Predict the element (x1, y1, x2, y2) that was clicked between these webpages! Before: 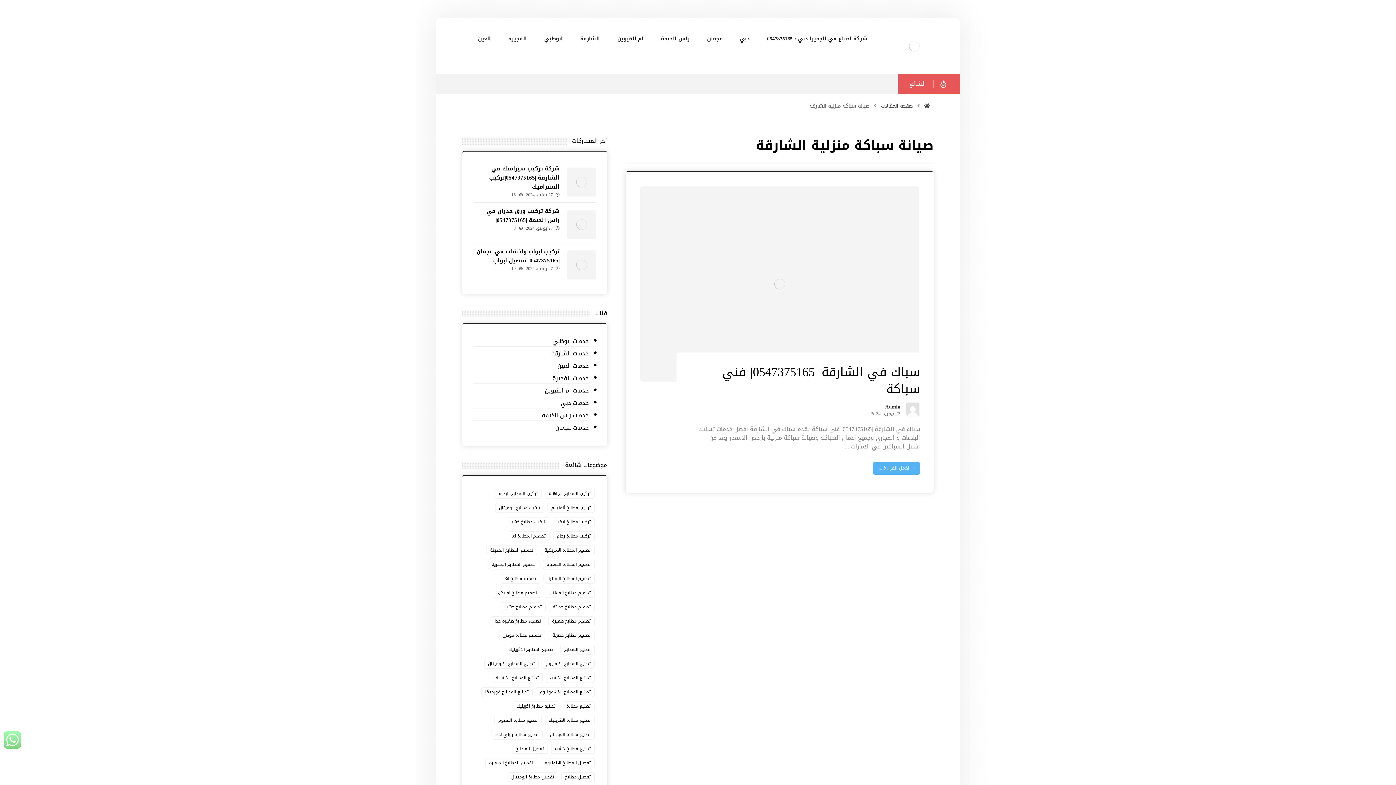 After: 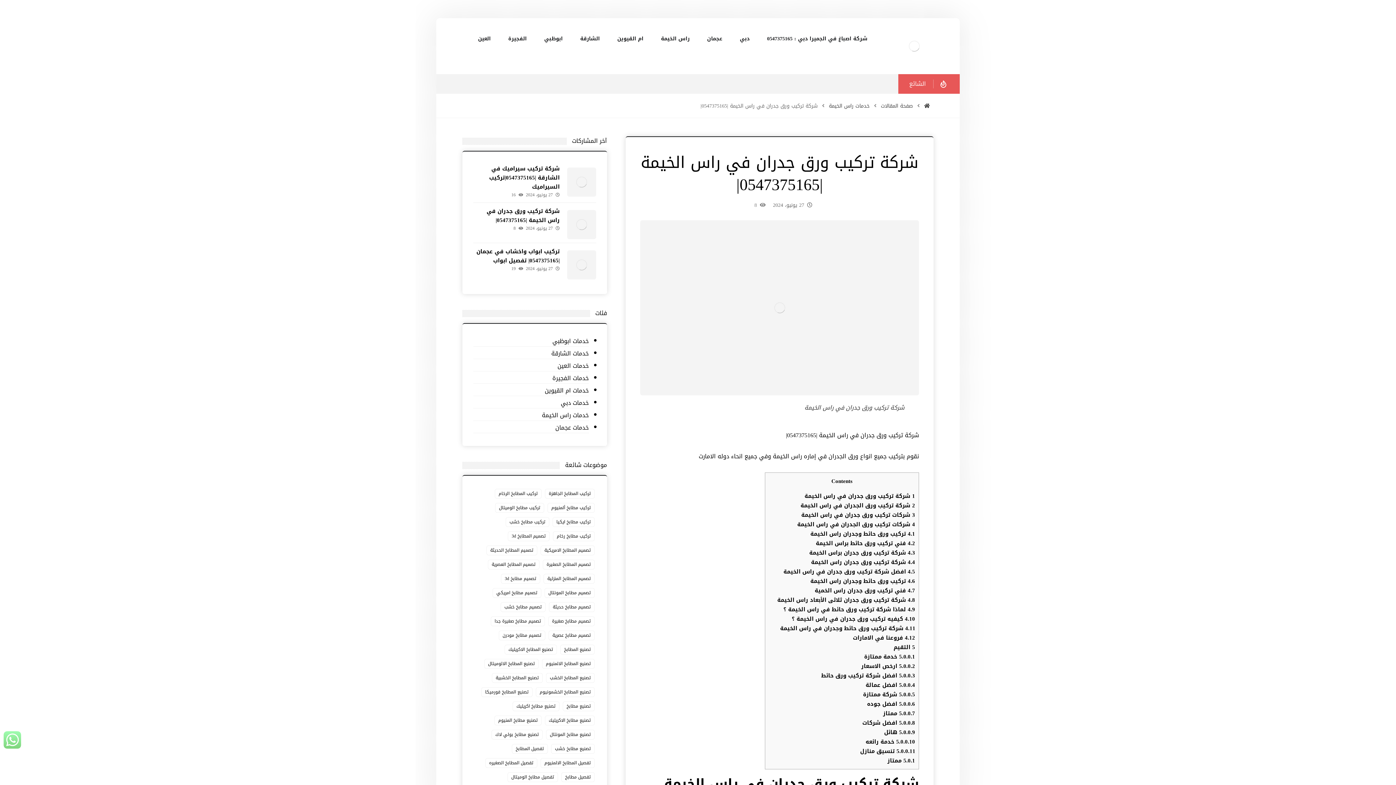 Action: bbox: (486, 206, 559, 225) label: شركة تركيب ورق جدران في راس الخيمة |0547375165|